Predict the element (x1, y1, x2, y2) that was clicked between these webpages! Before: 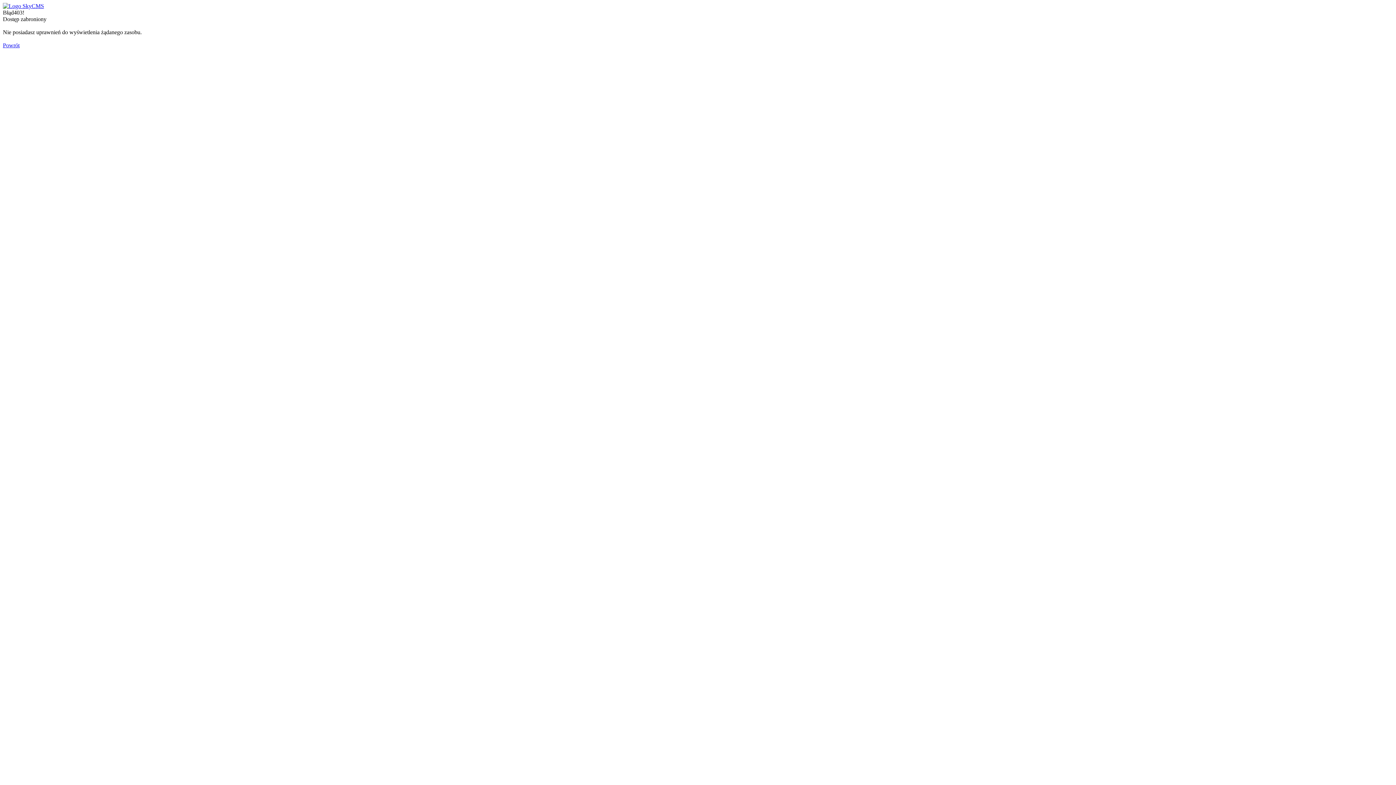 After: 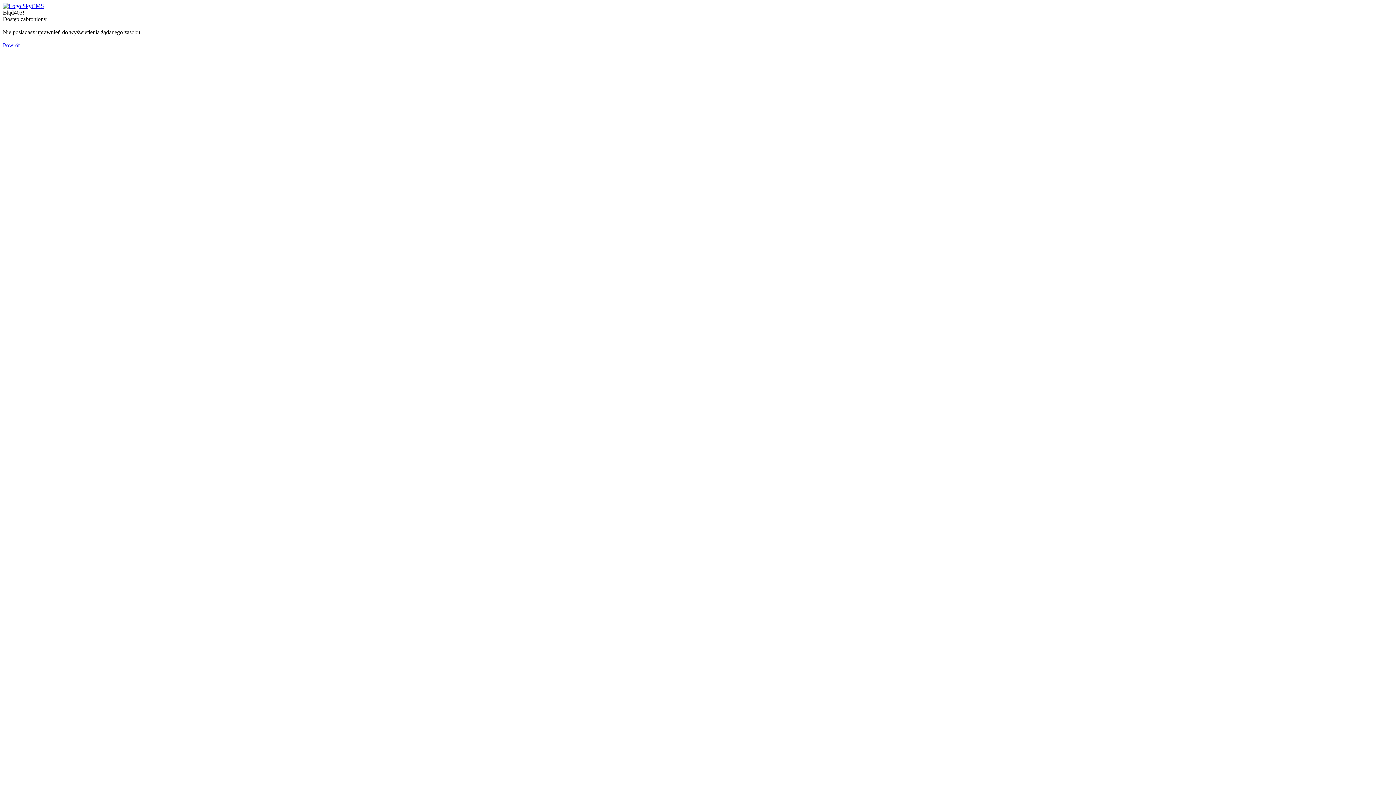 Action: bbox: (2, 42, 19, 48) label: Powrót